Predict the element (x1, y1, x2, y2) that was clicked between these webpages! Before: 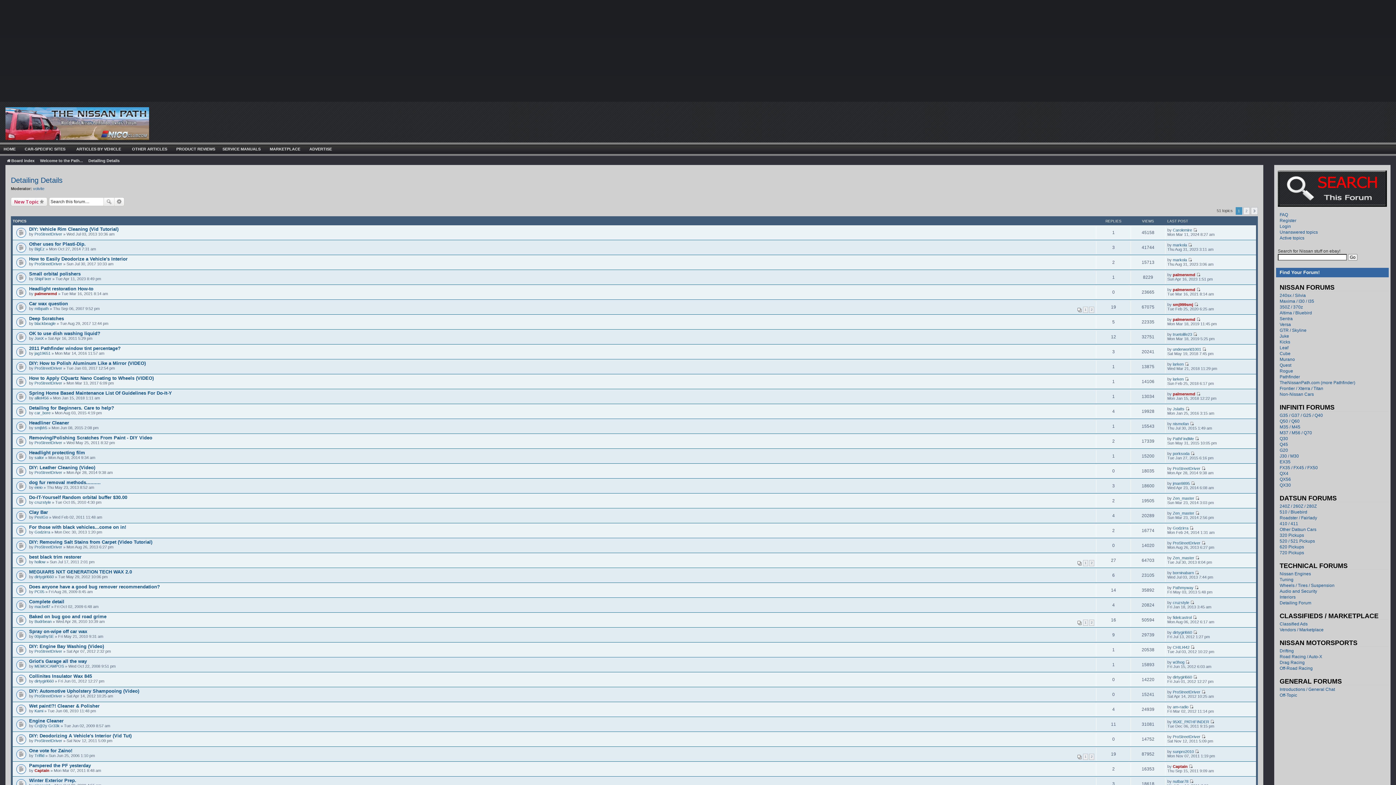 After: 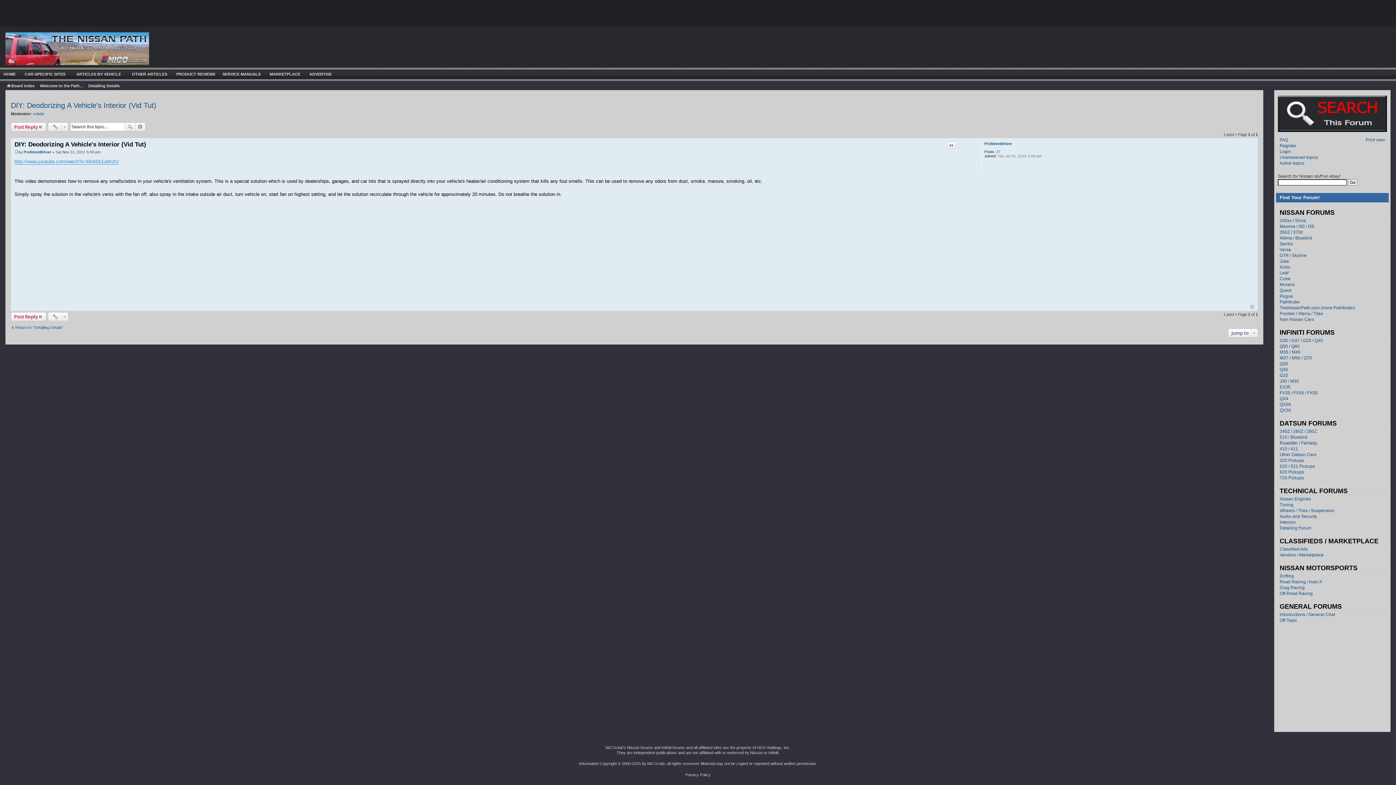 Action: label: View the latest post bbox: (1201, 734, 1205, 739)